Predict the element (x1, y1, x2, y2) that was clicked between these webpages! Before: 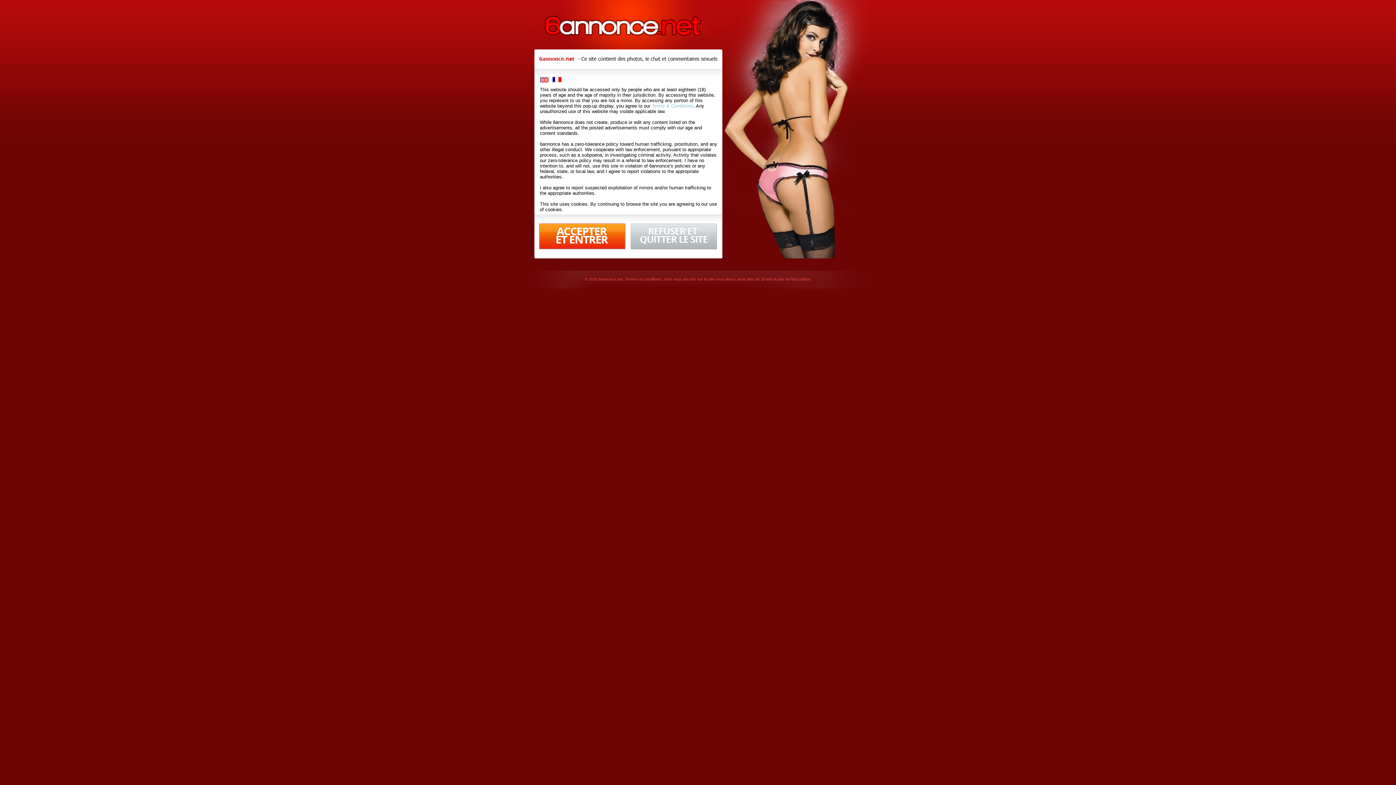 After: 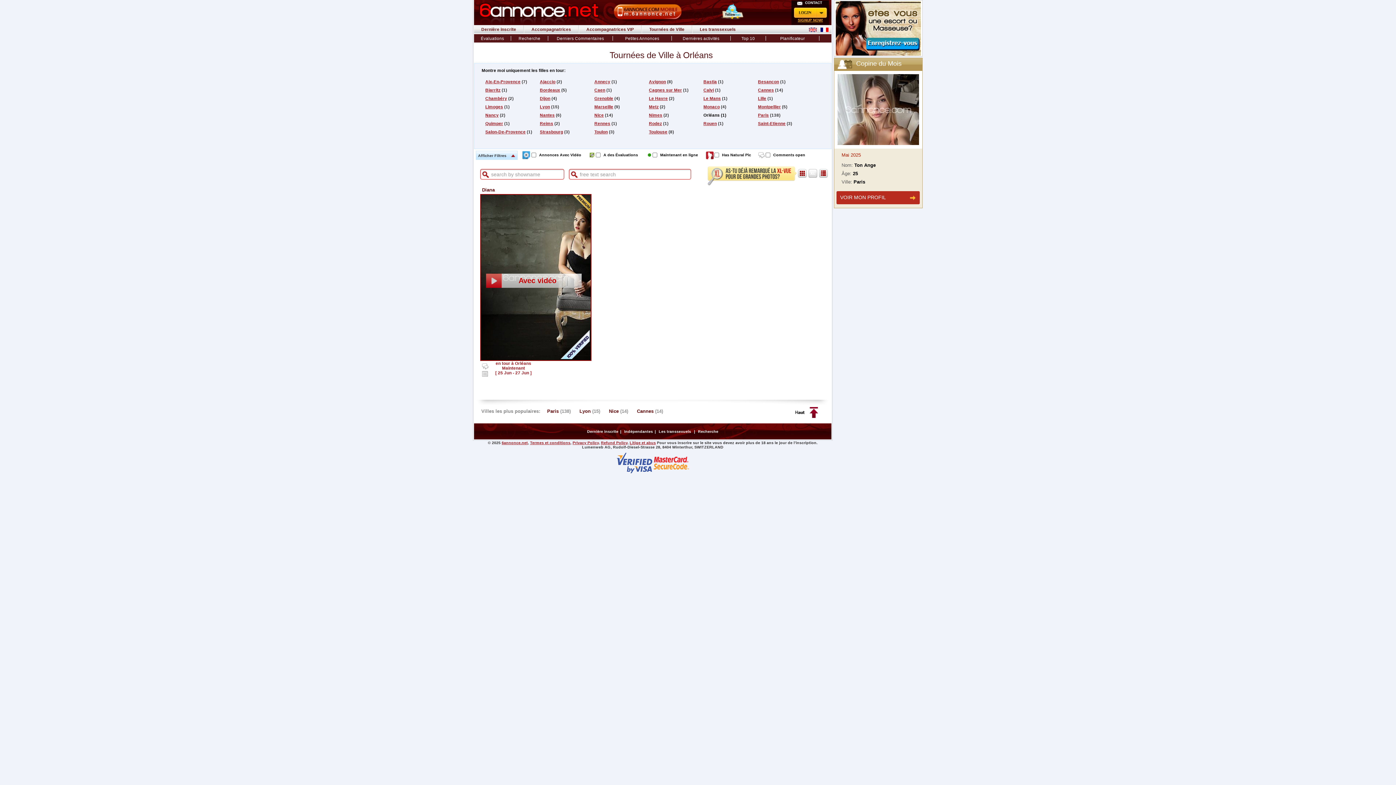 Action: bbox: (539, 223, 625, 249)